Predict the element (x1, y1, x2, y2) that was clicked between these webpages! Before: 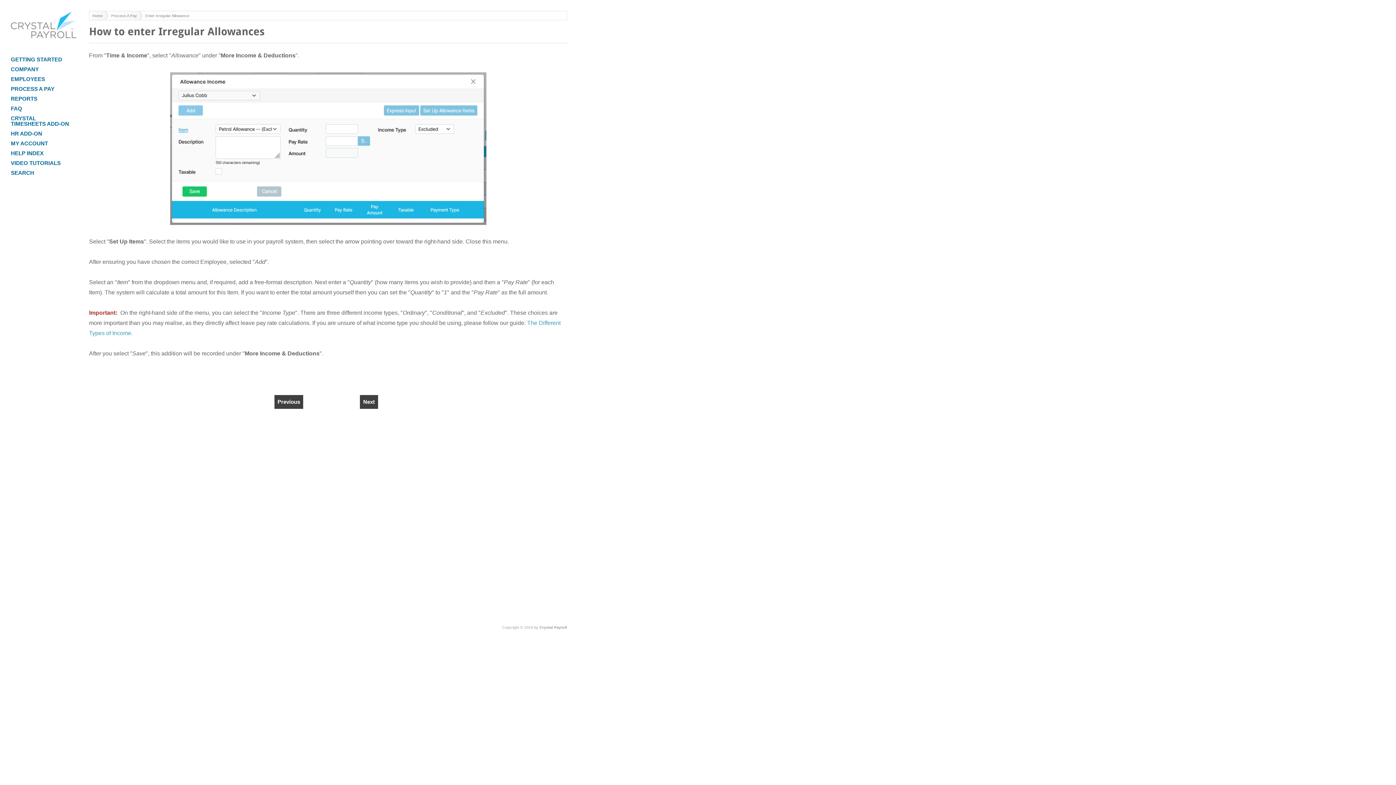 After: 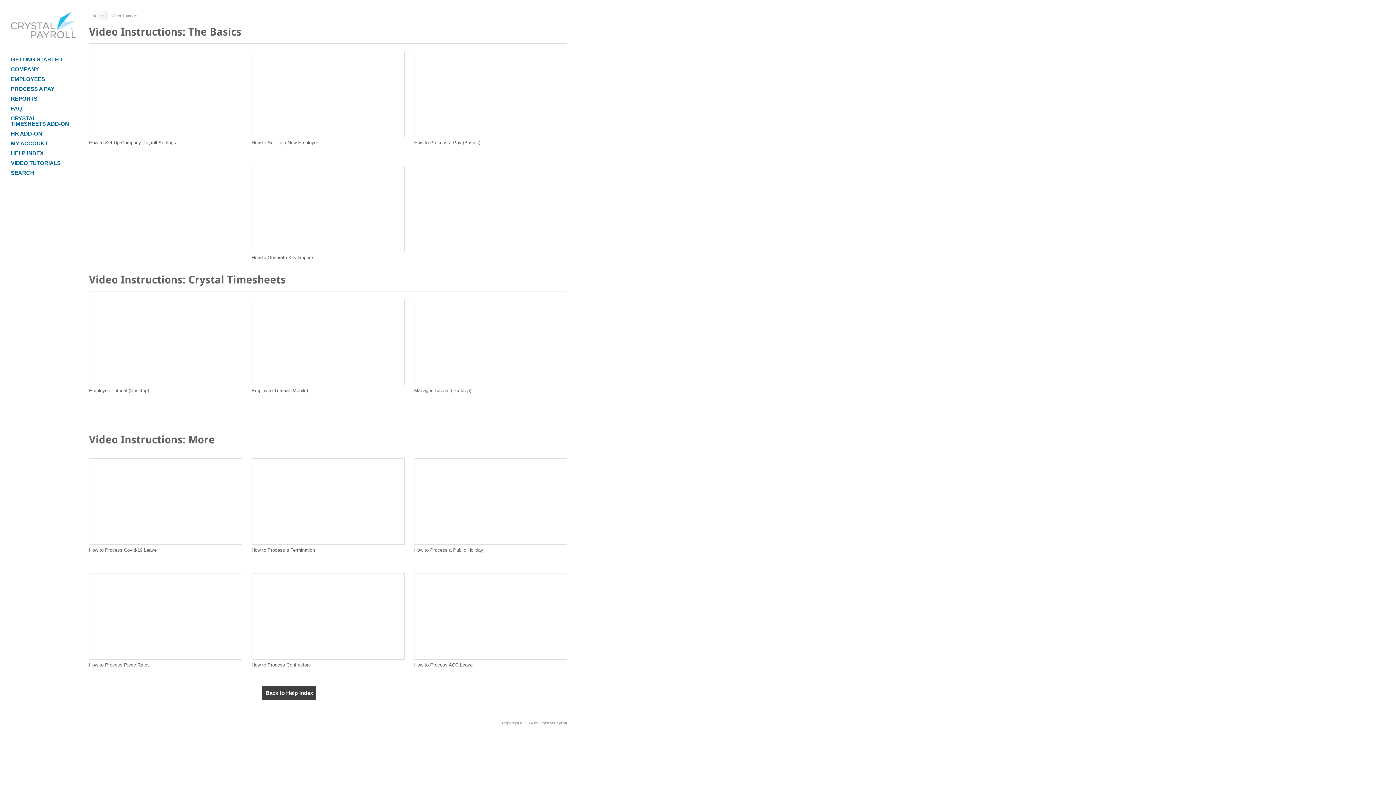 Action: label: VIDEO TUTORIALS bbox: (10, 158, 76, 168)